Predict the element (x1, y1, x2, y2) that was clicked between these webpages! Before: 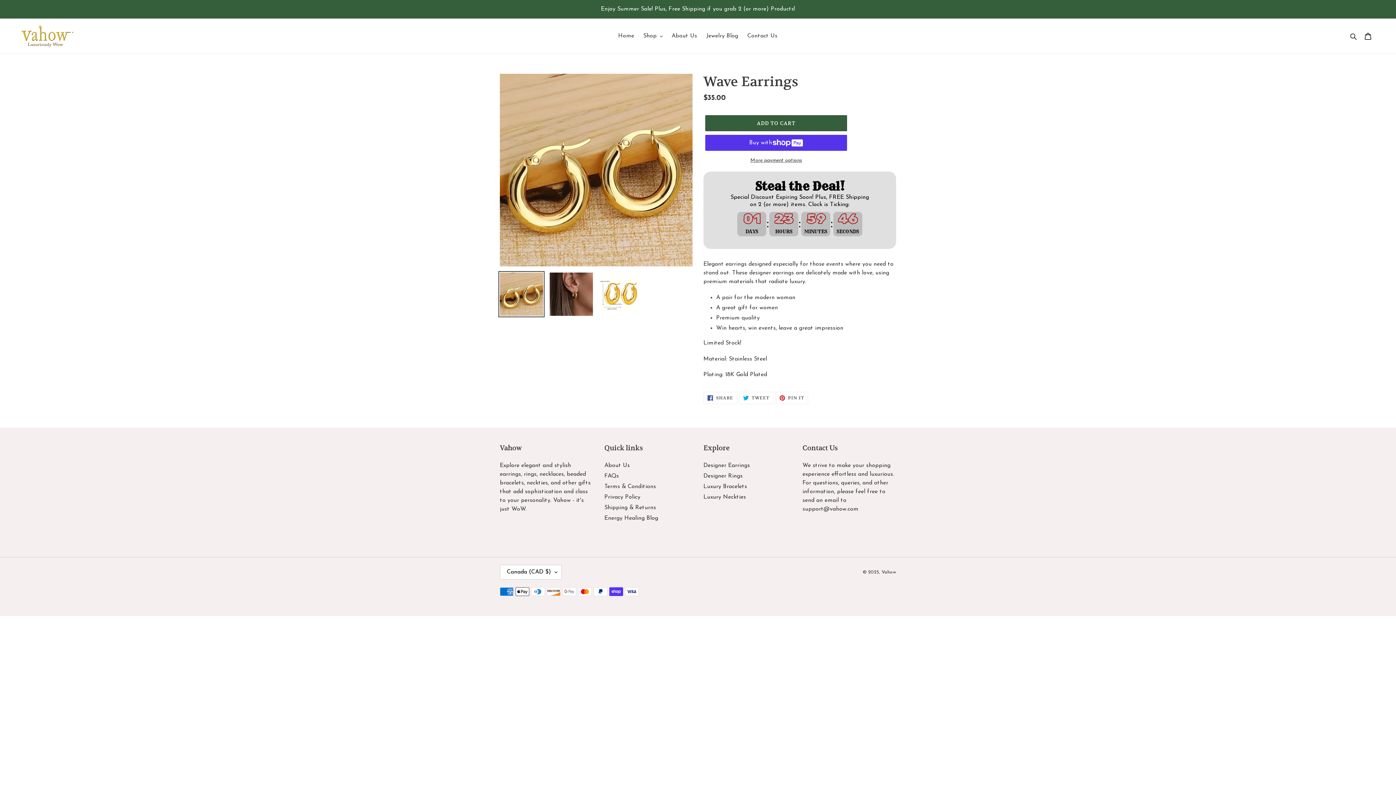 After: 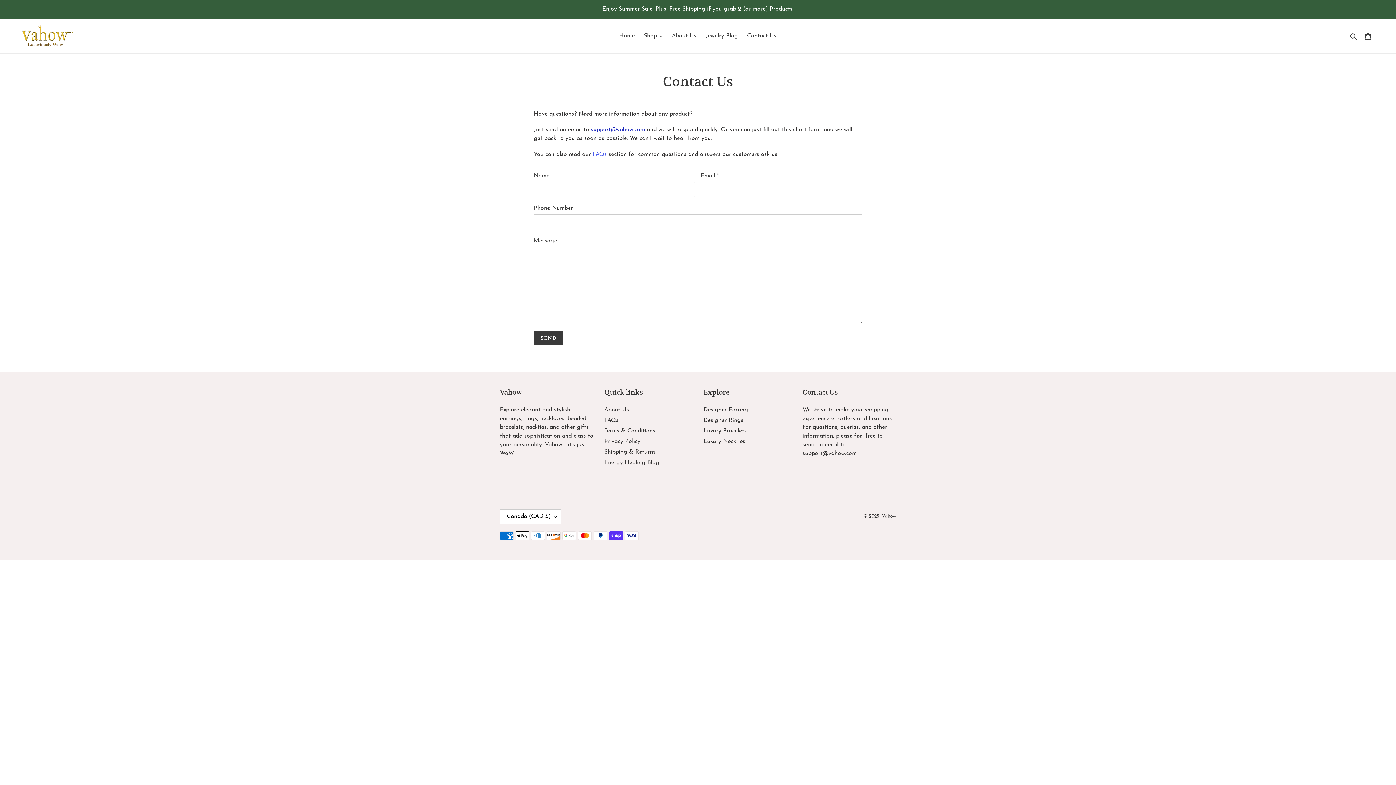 Action: label: Contact Us bbox: (743, 30, 781, 41)